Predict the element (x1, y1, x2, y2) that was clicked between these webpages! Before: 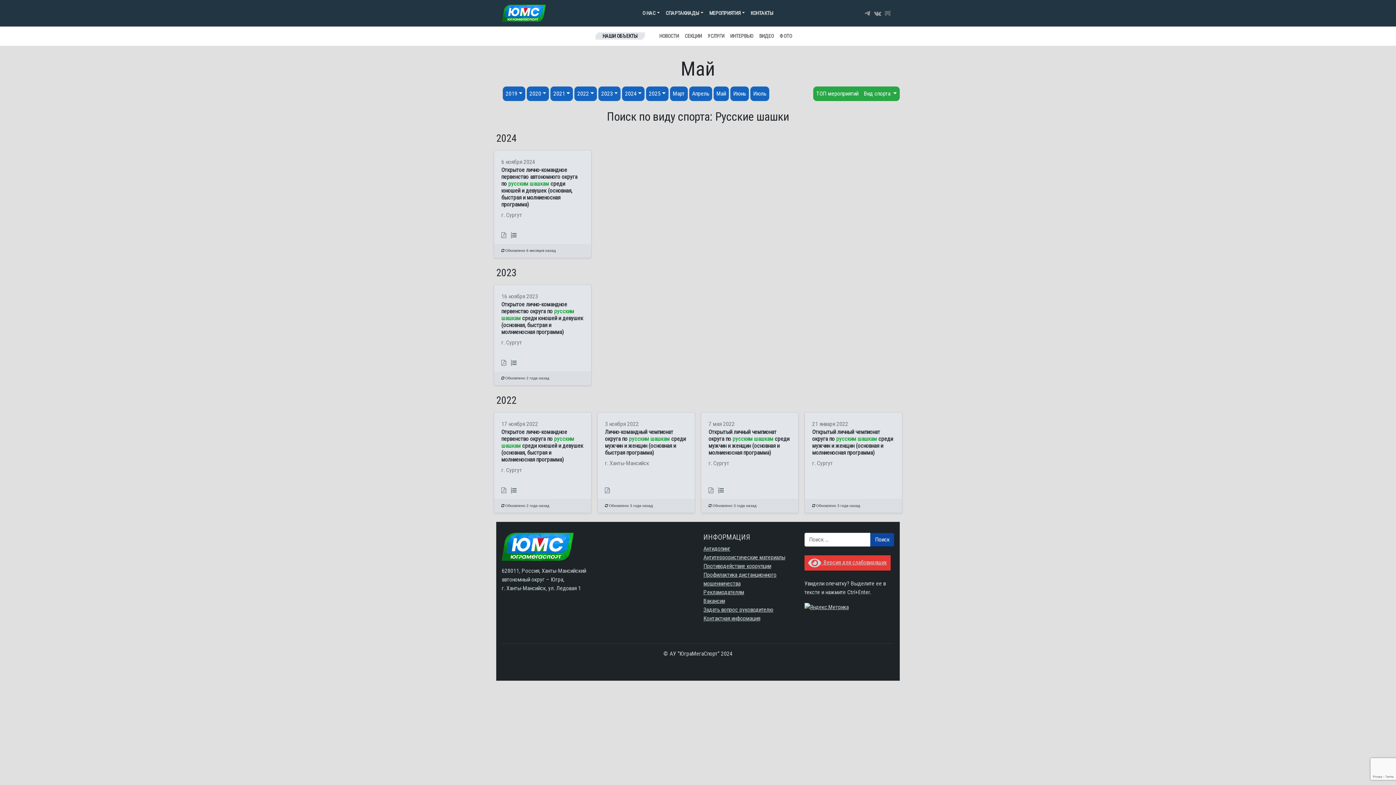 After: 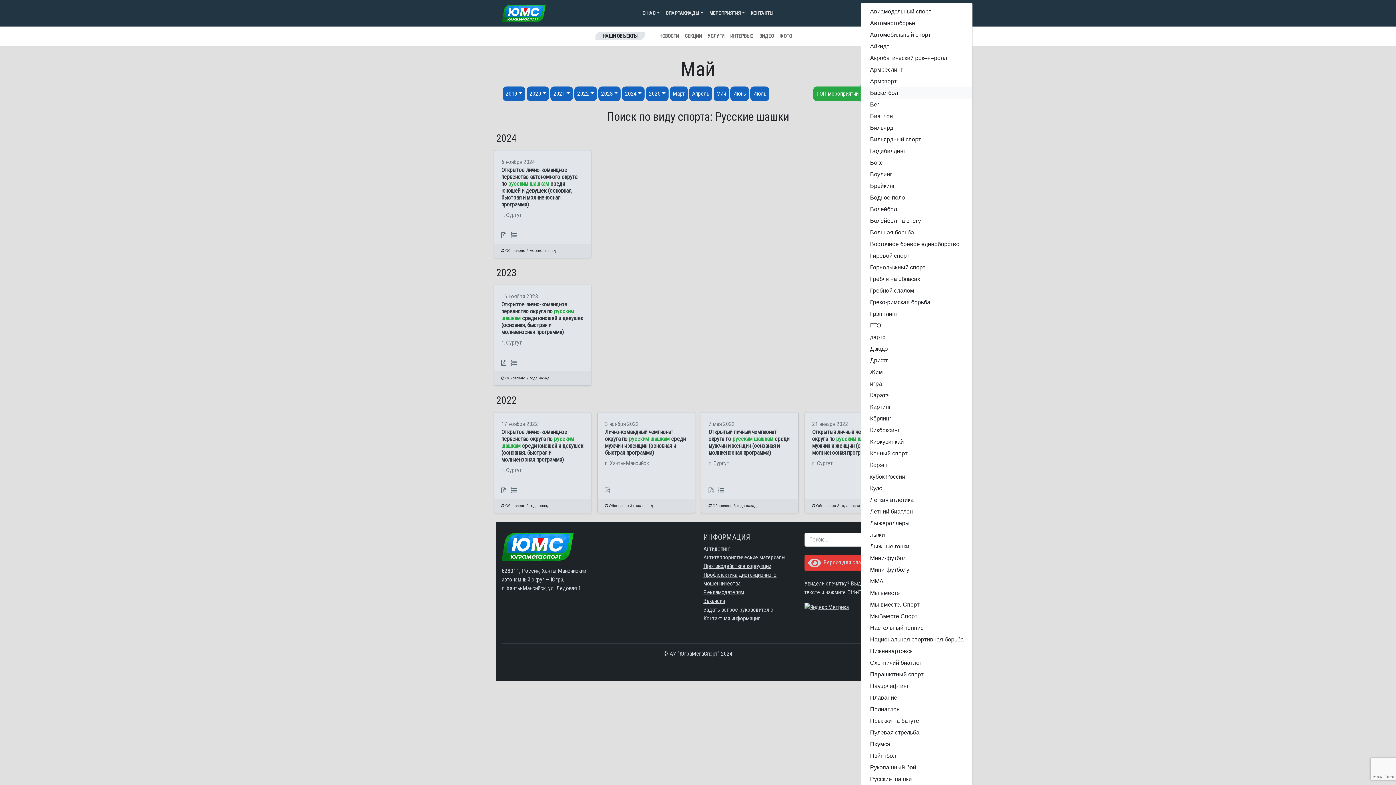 Action: label: Вид спорта  bbox: (861, 86, 899, 101)